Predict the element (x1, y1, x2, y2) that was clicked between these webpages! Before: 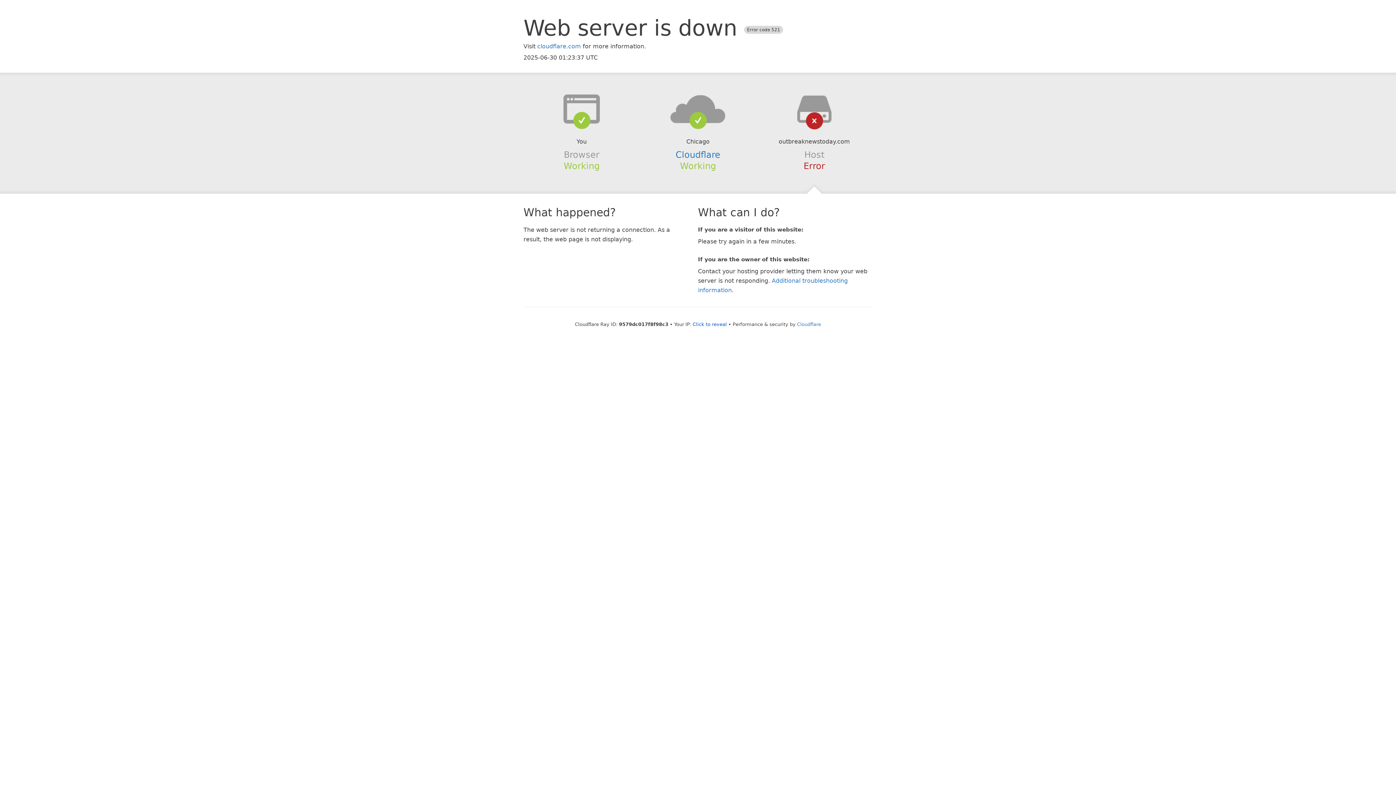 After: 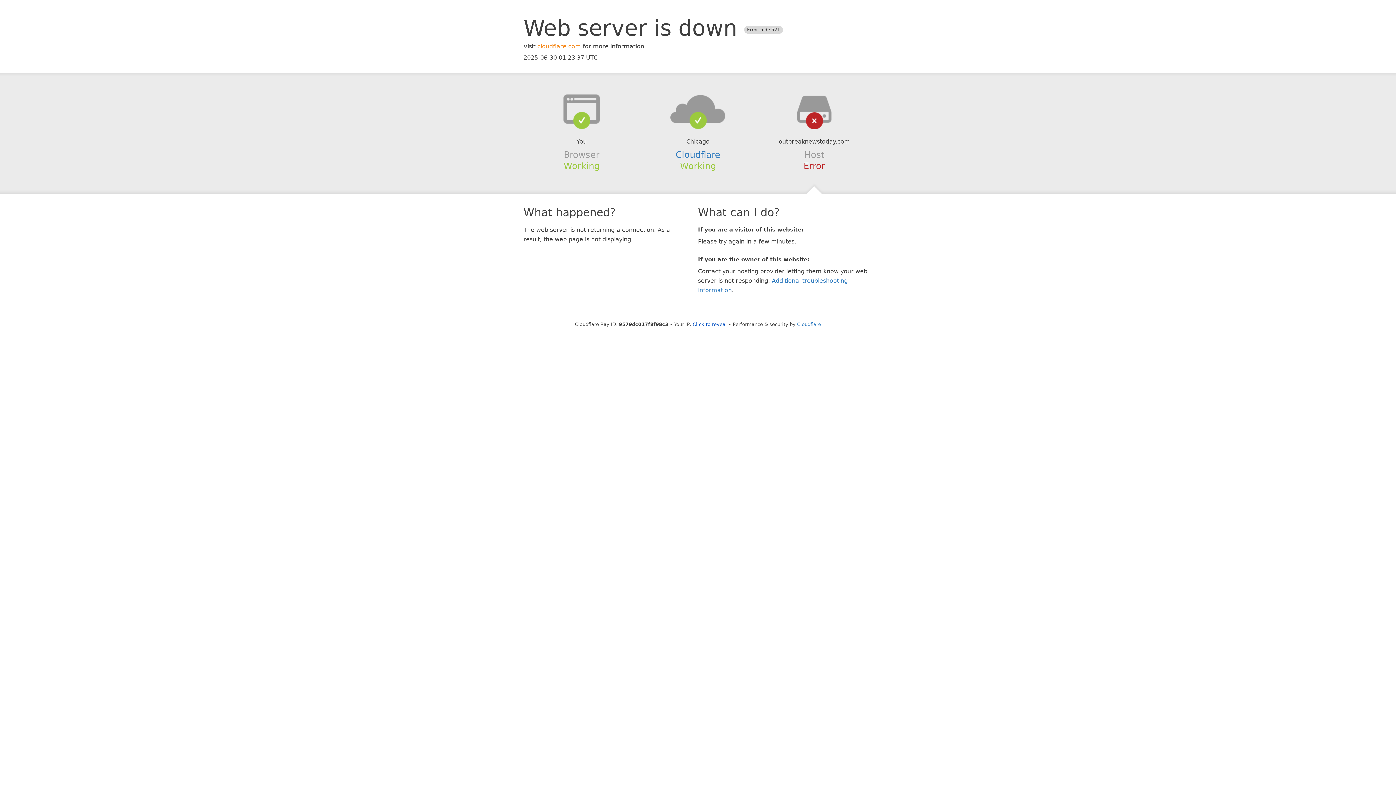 Action: bbox: (537, 42, 581, 49) label: cloudflare.com